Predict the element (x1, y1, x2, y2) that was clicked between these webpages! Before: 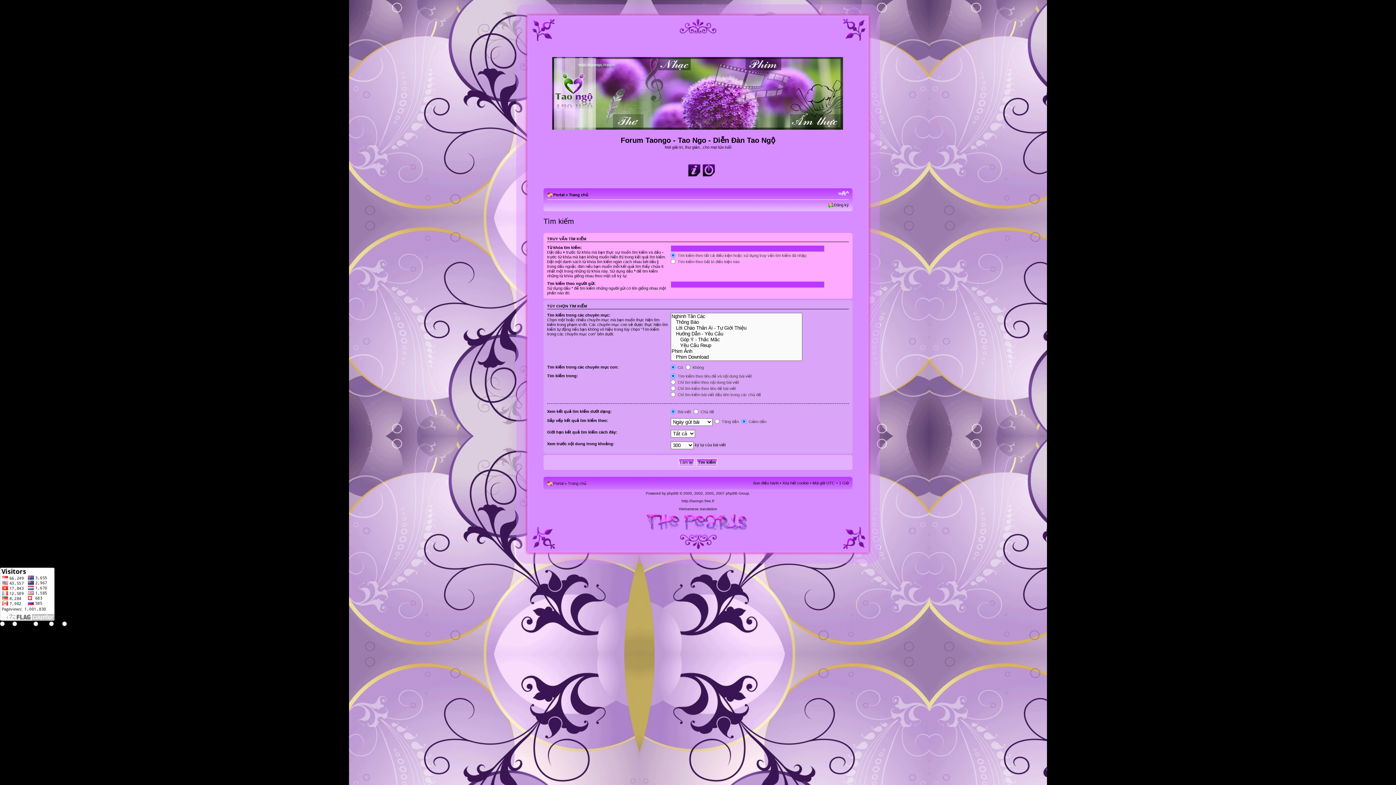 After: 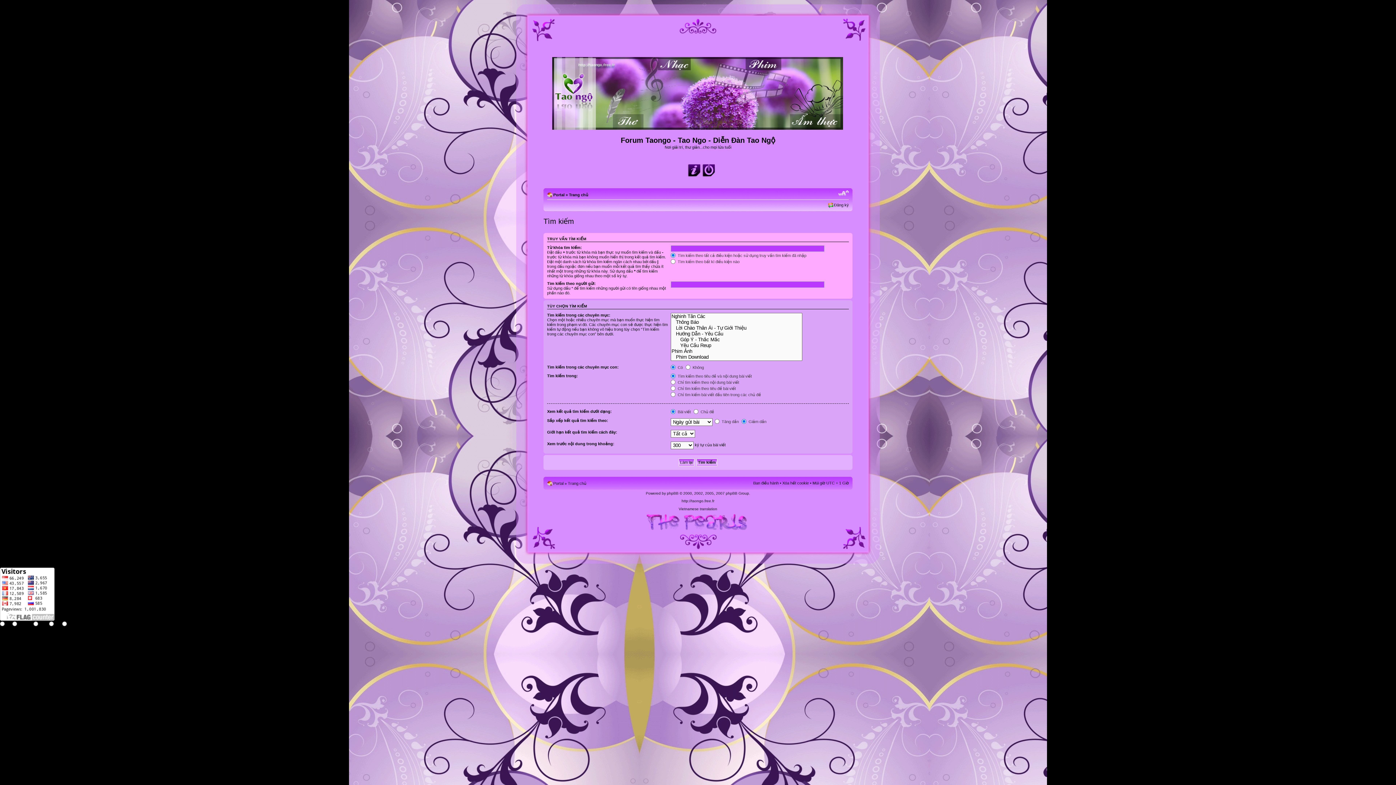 Action: bbox: (838, 190, 849, 196) label: Chỉnh kích thước phông chữ